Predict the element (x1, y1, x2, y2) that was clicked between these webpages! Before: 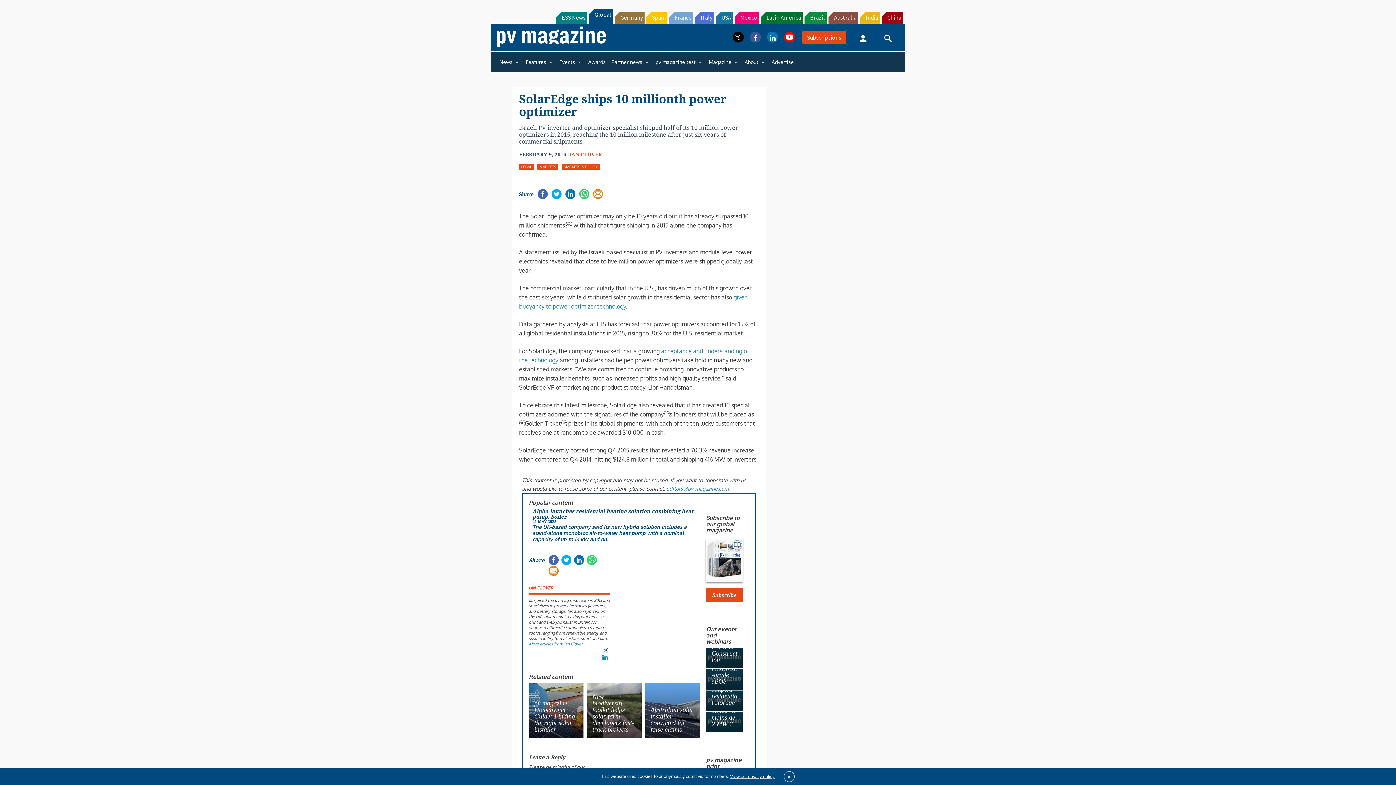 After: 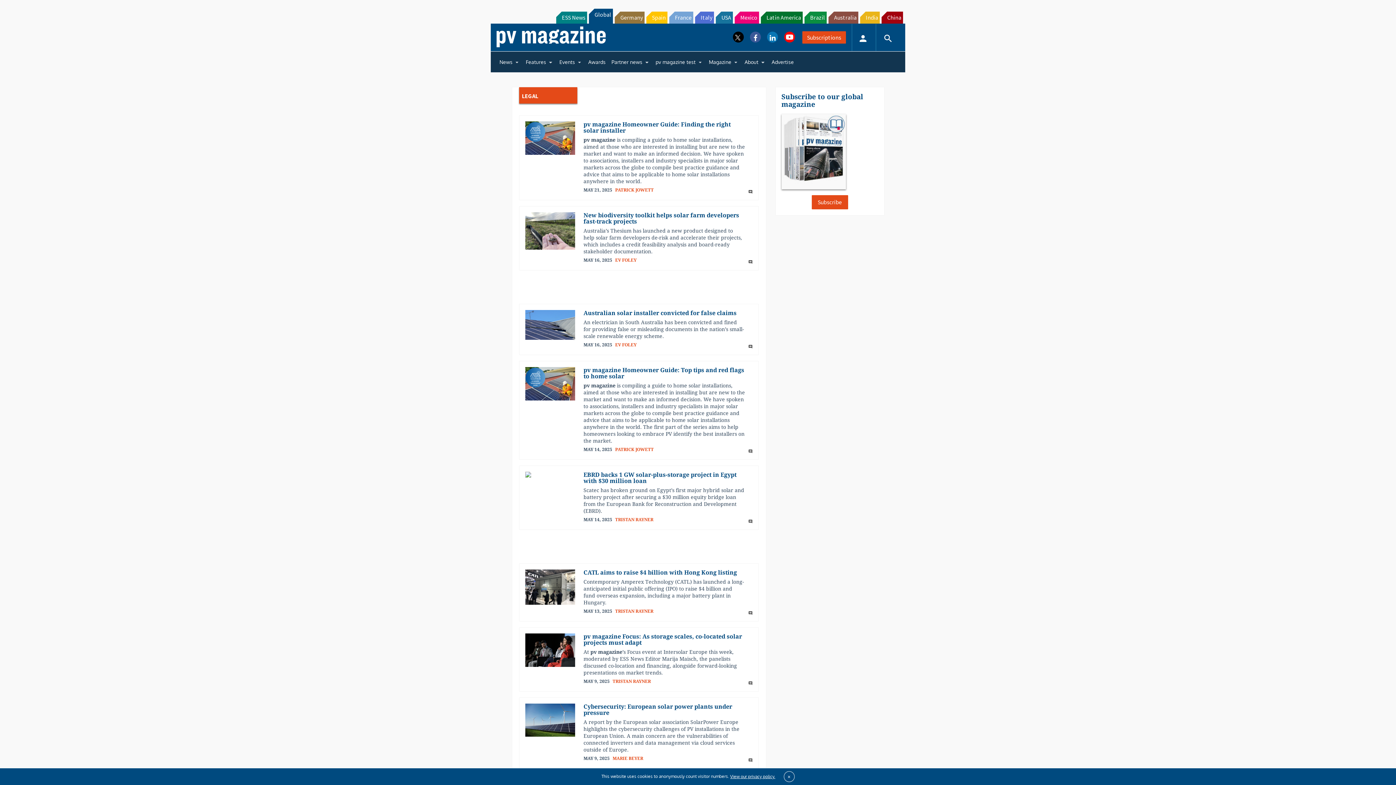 Action: bbox: (519, 169, 534, 175) label: LEGAL